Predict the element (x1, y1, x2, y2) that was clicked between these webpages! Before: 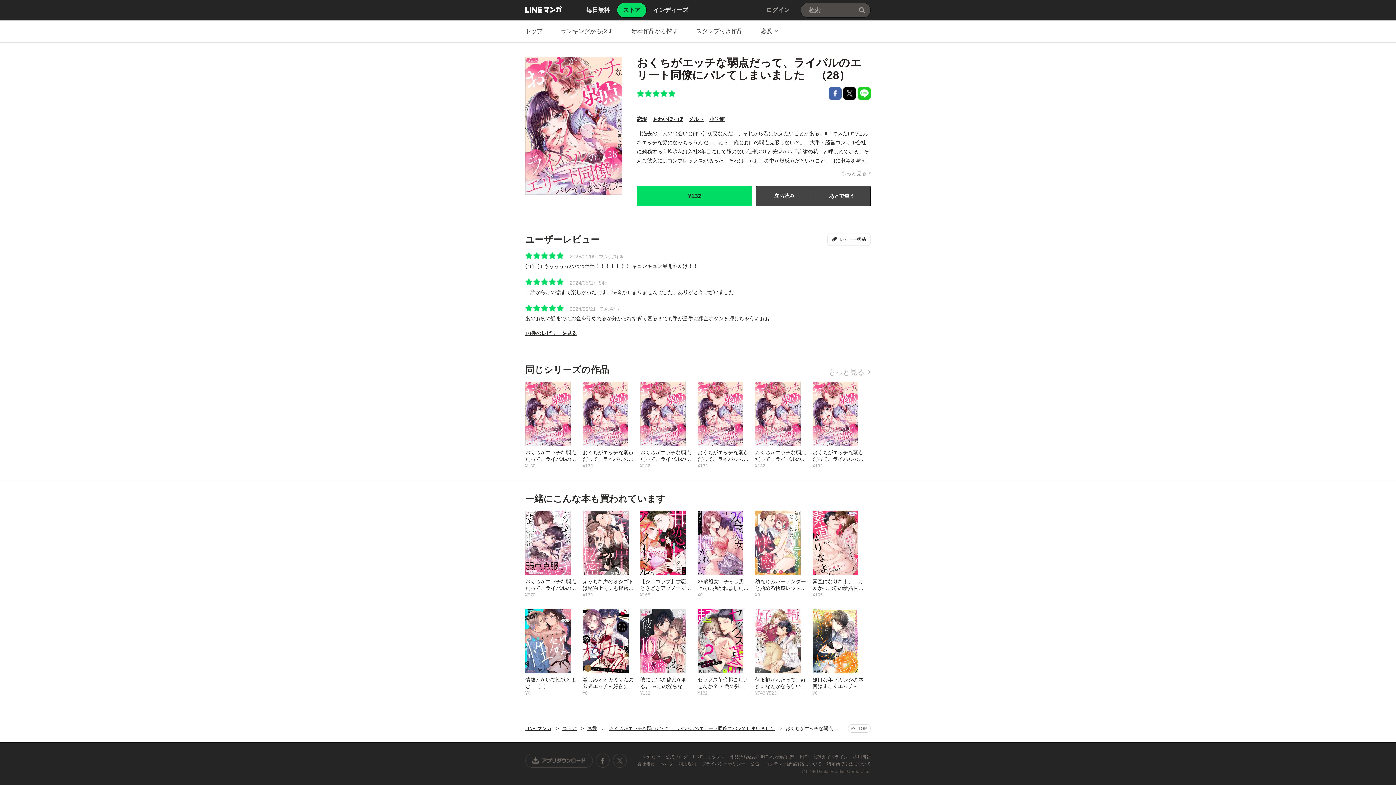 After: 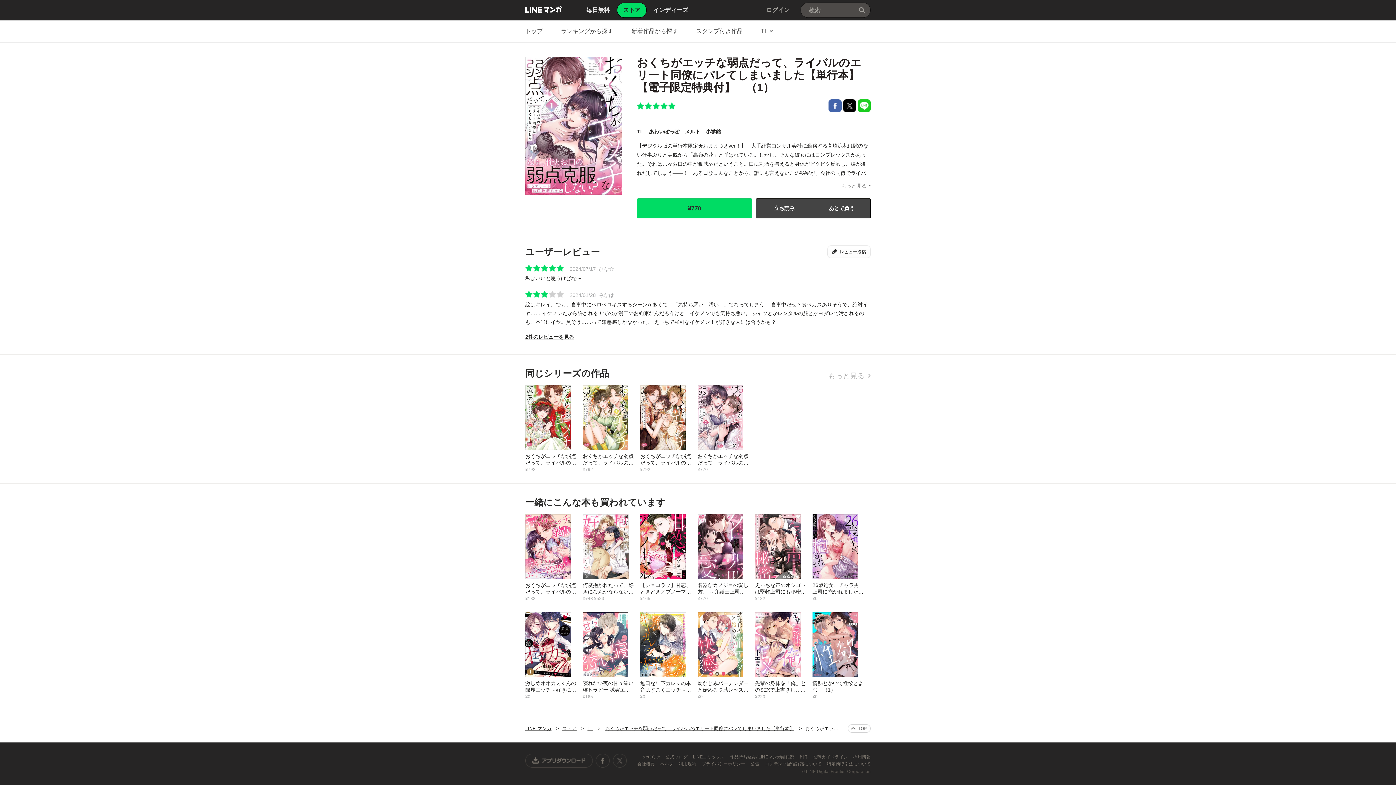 Action: bbox: (525, 510, 582, 598) label: おくちがエッチな弱点だって、ライバルのエリート同僚にバレてしまいました【単行本】【電子限定特典付】　（1）
¥770